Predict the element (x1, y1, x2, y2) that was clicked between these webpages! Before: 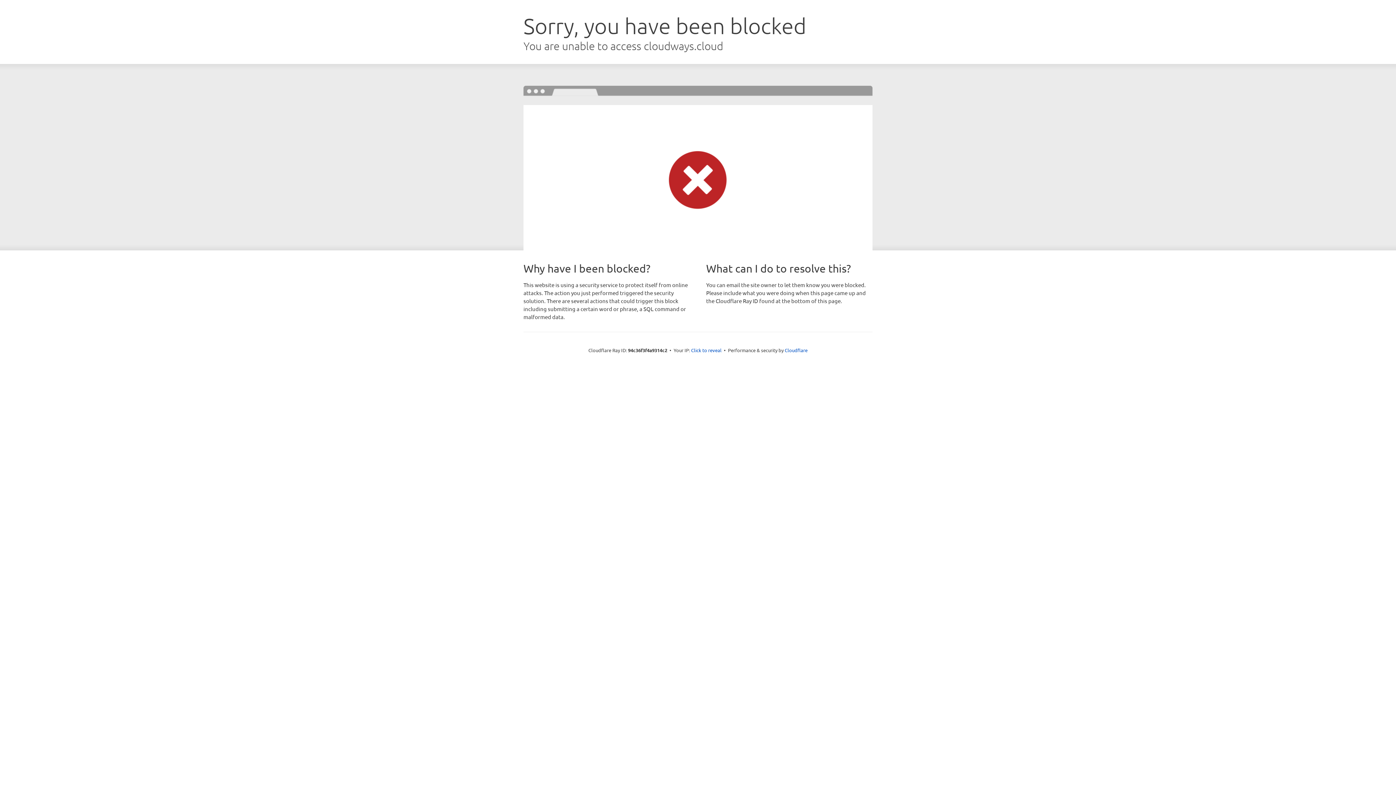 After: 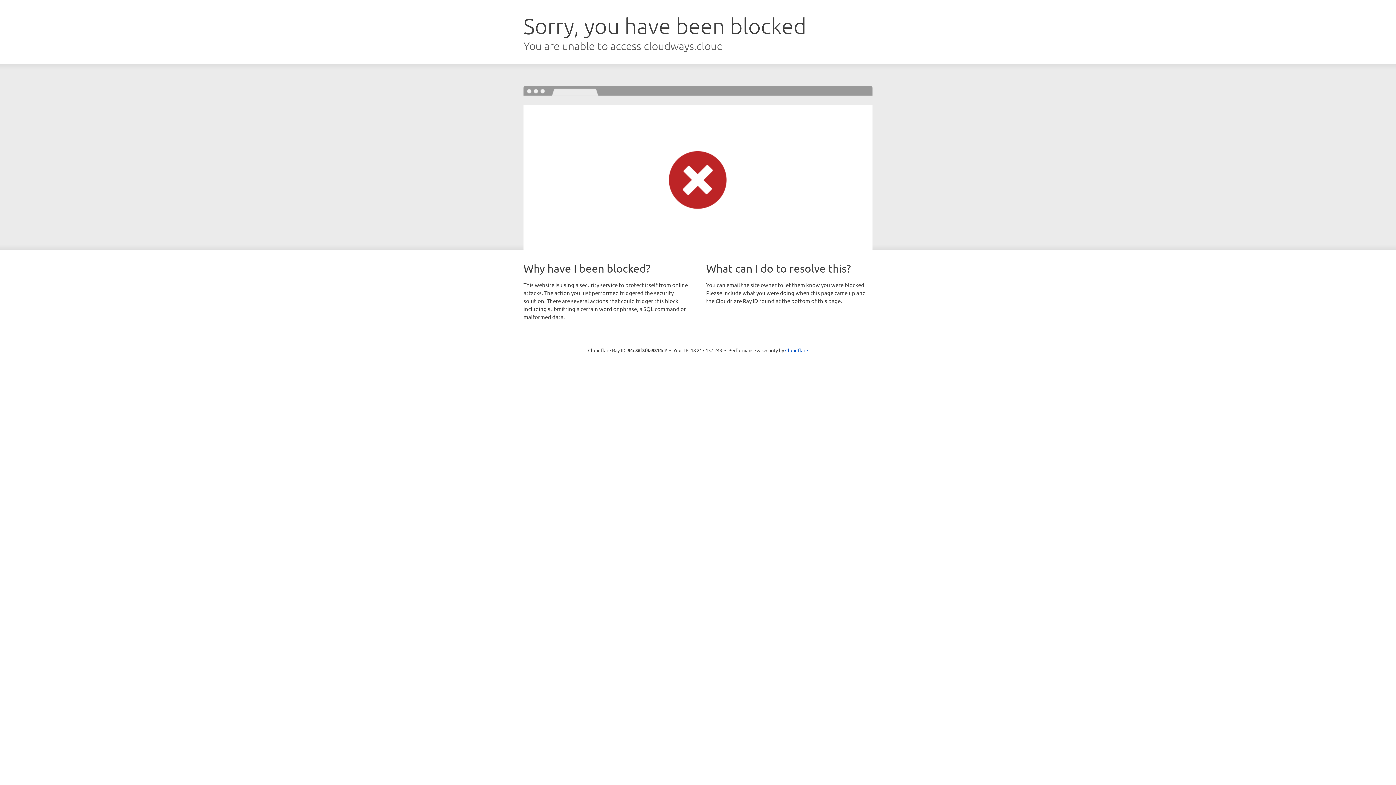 Action: label: Click to reveal bbox: (691, 346, 721, 353)